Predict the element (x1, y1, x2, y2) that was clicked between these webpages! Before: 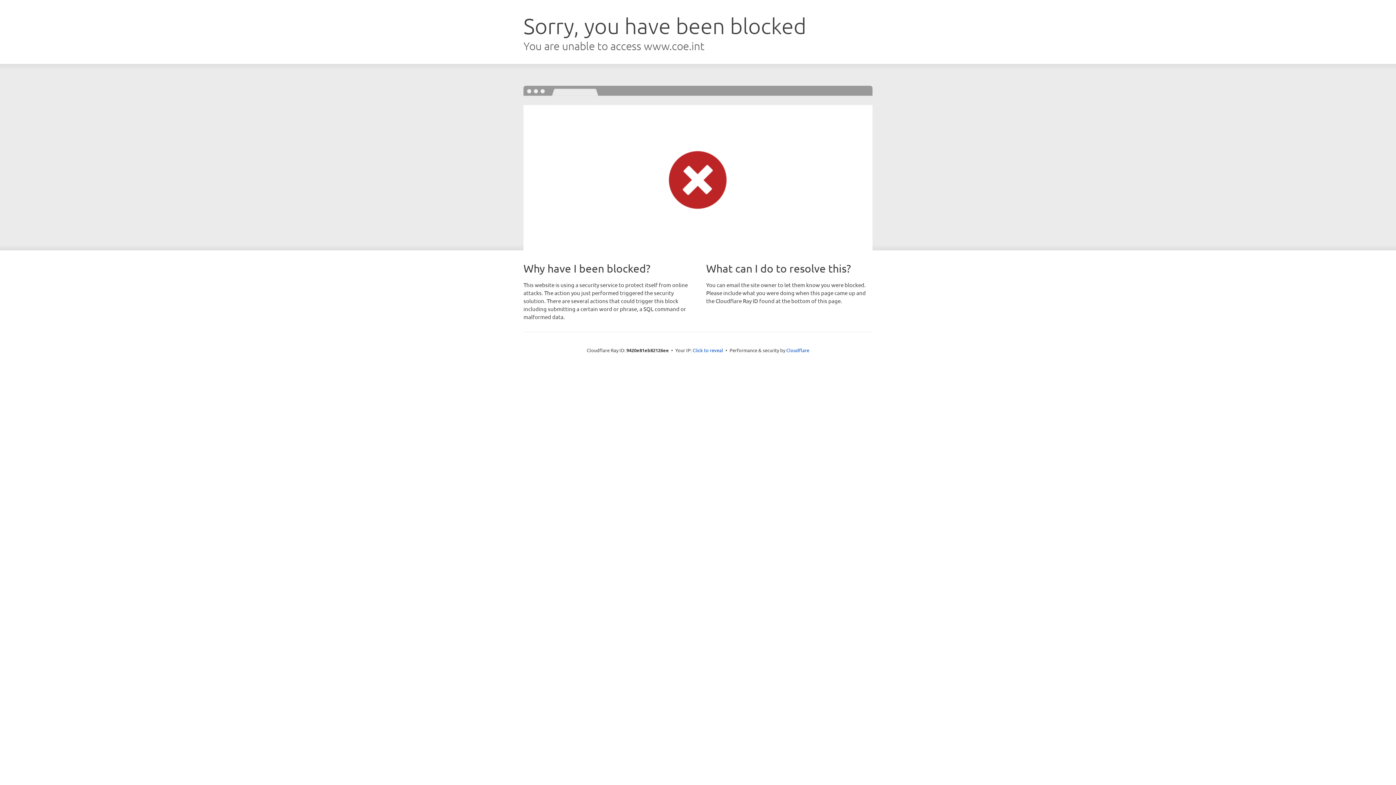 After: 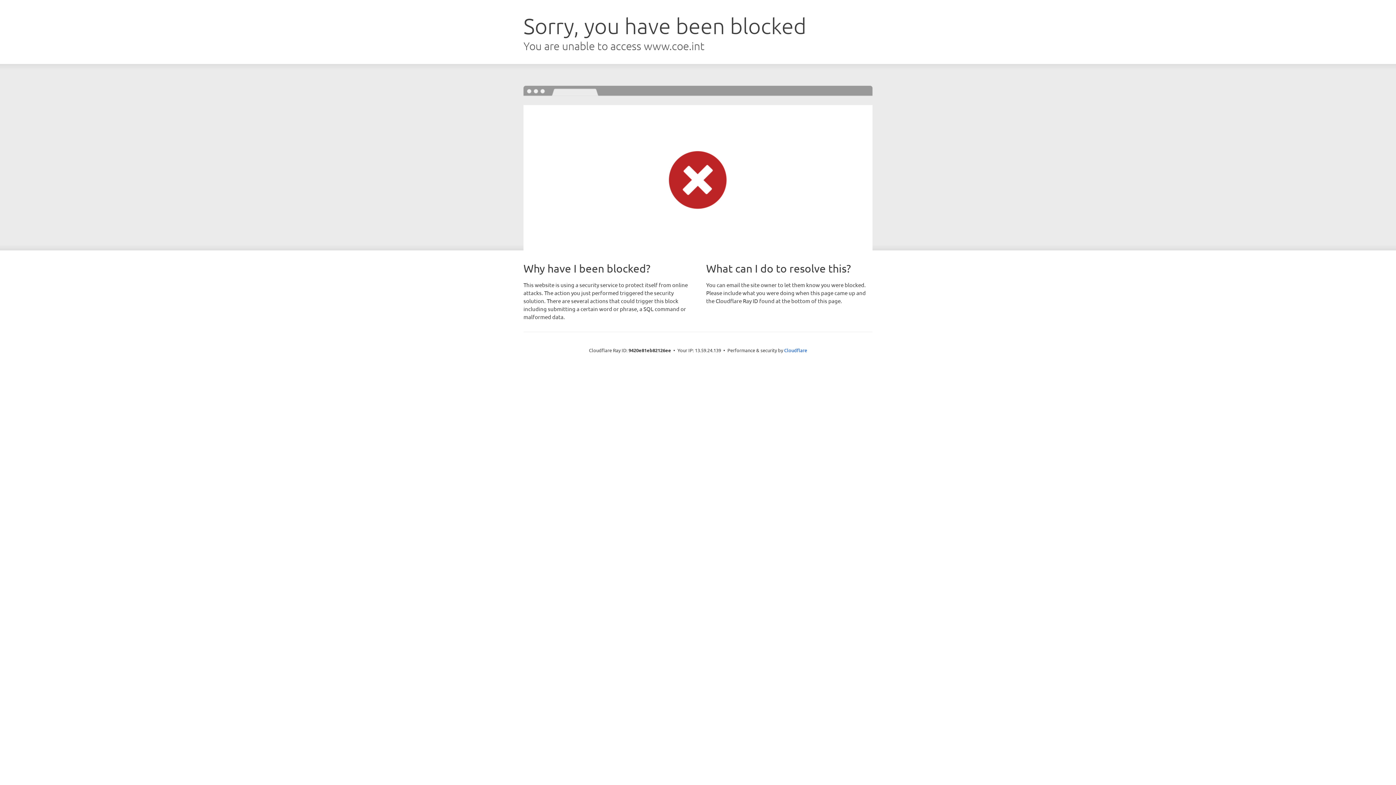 Action: label: Click to reveal bbox: (692, 346, 723, 353)